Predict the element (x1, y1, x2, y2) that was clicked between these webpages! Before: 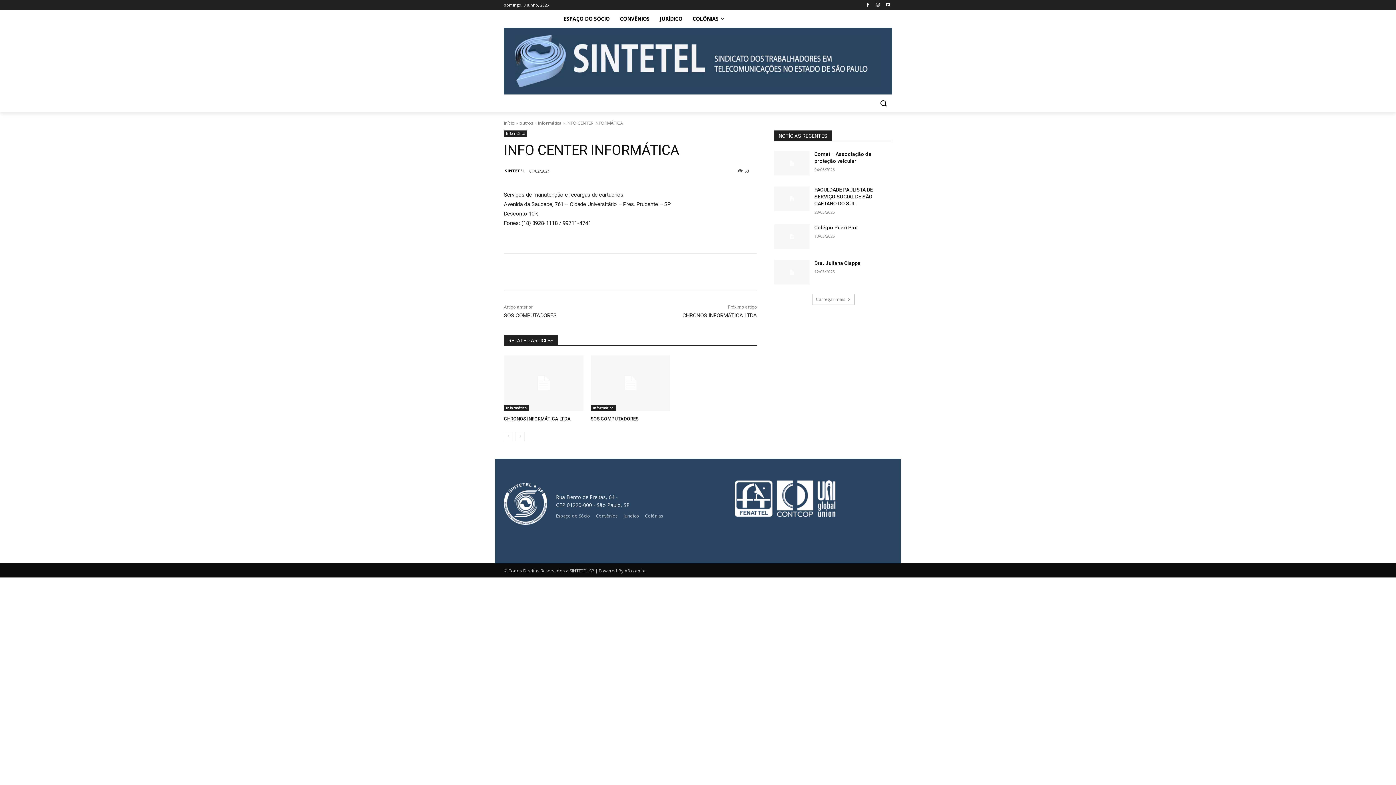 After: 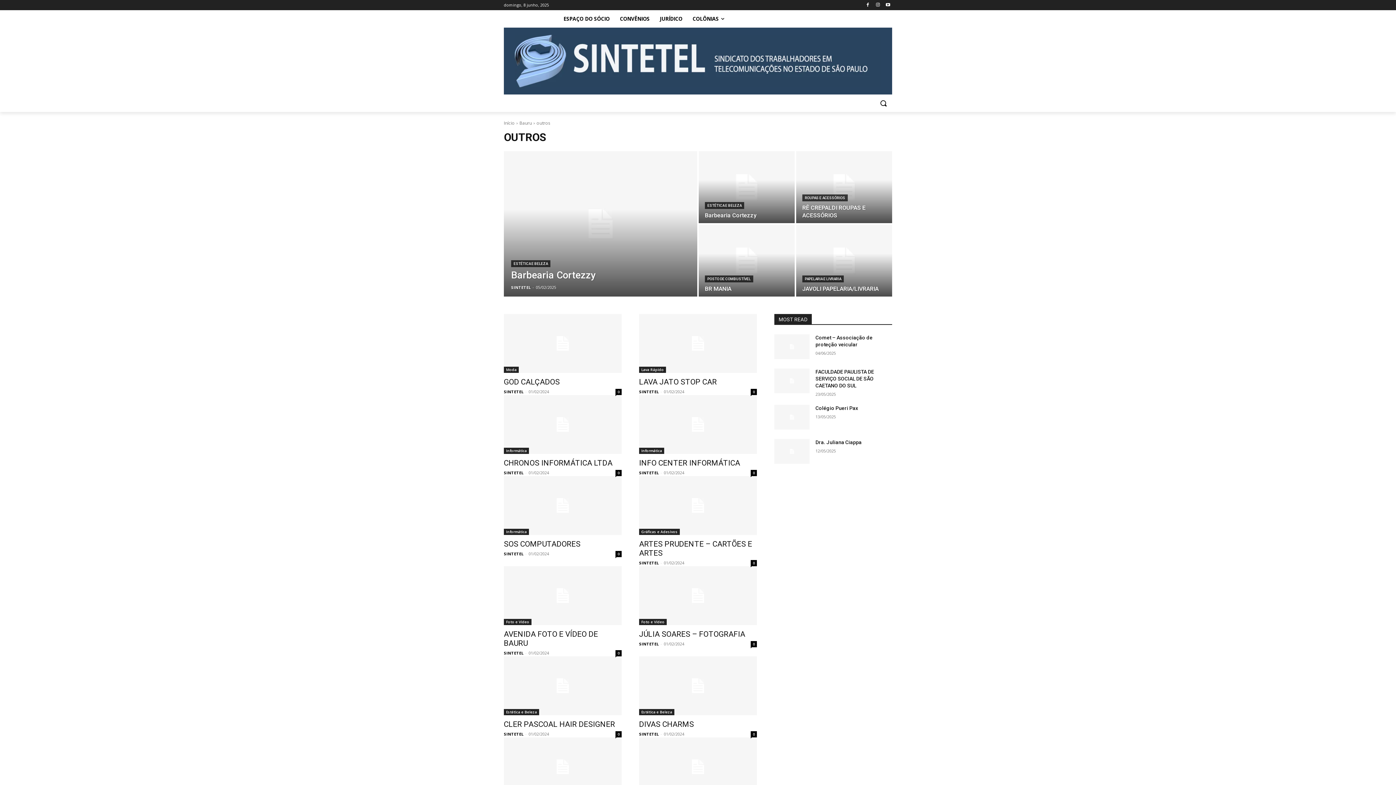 Action: bbox: (519, 119, 533, 126) label: outros